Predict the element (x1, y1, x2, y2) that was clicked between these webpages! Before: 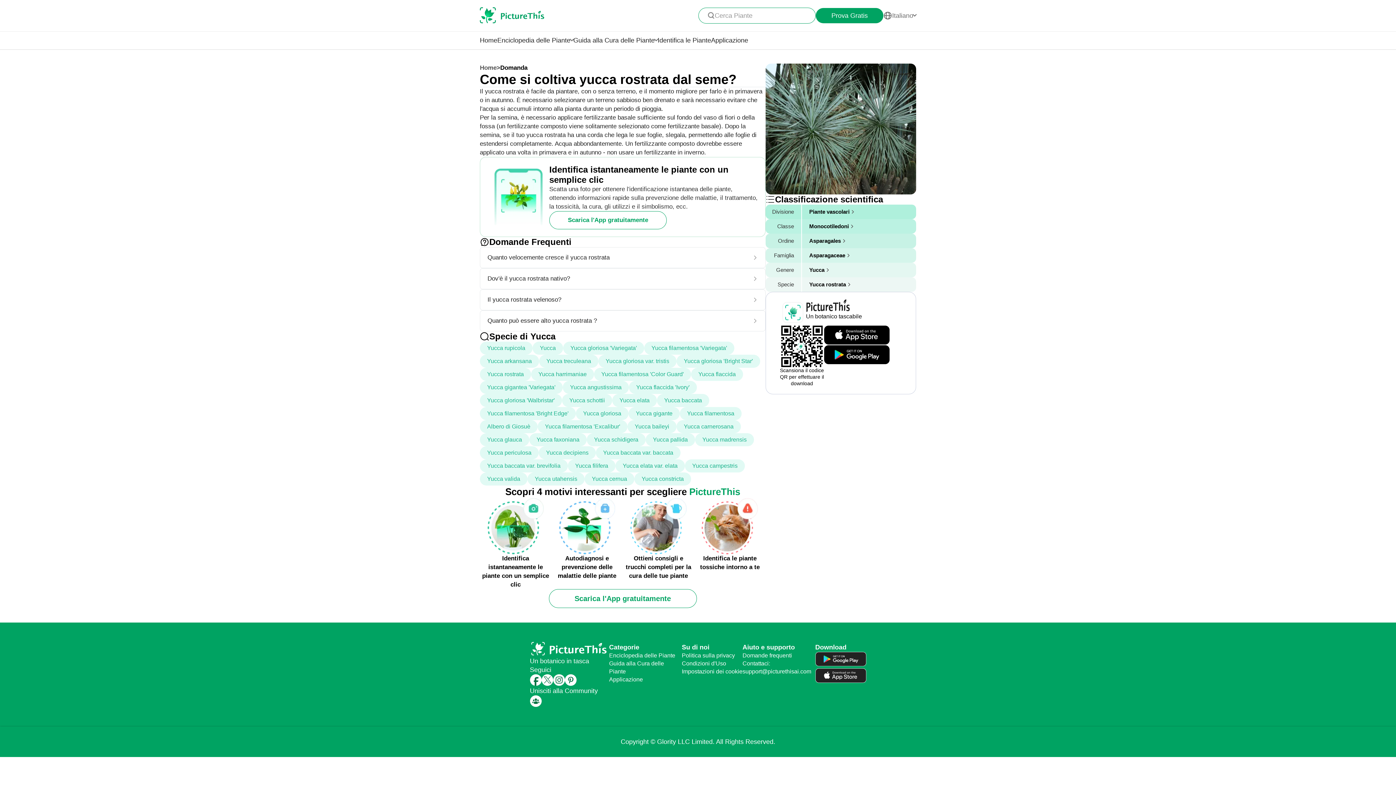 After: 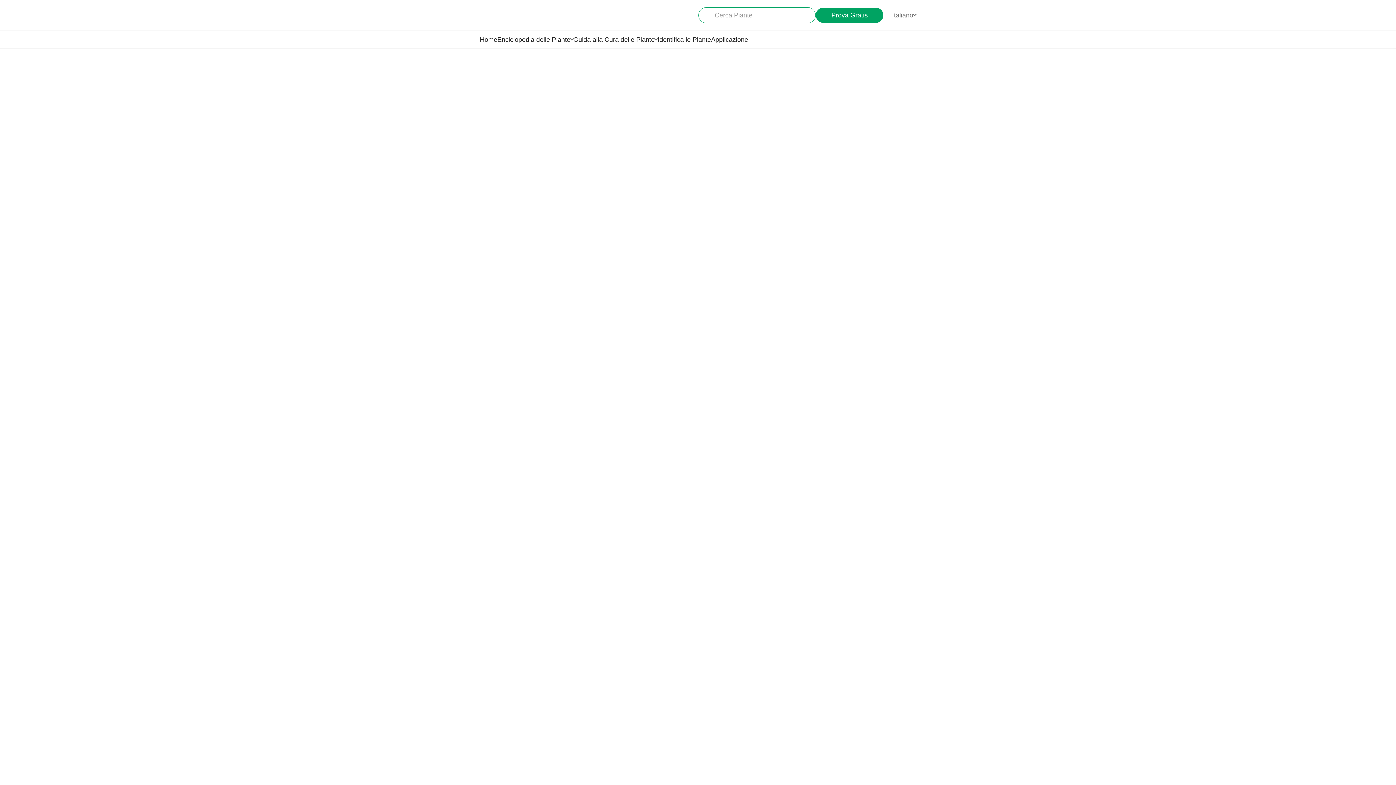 Action: label: Yucca campestris bbox: (685, 459, 745, 472)